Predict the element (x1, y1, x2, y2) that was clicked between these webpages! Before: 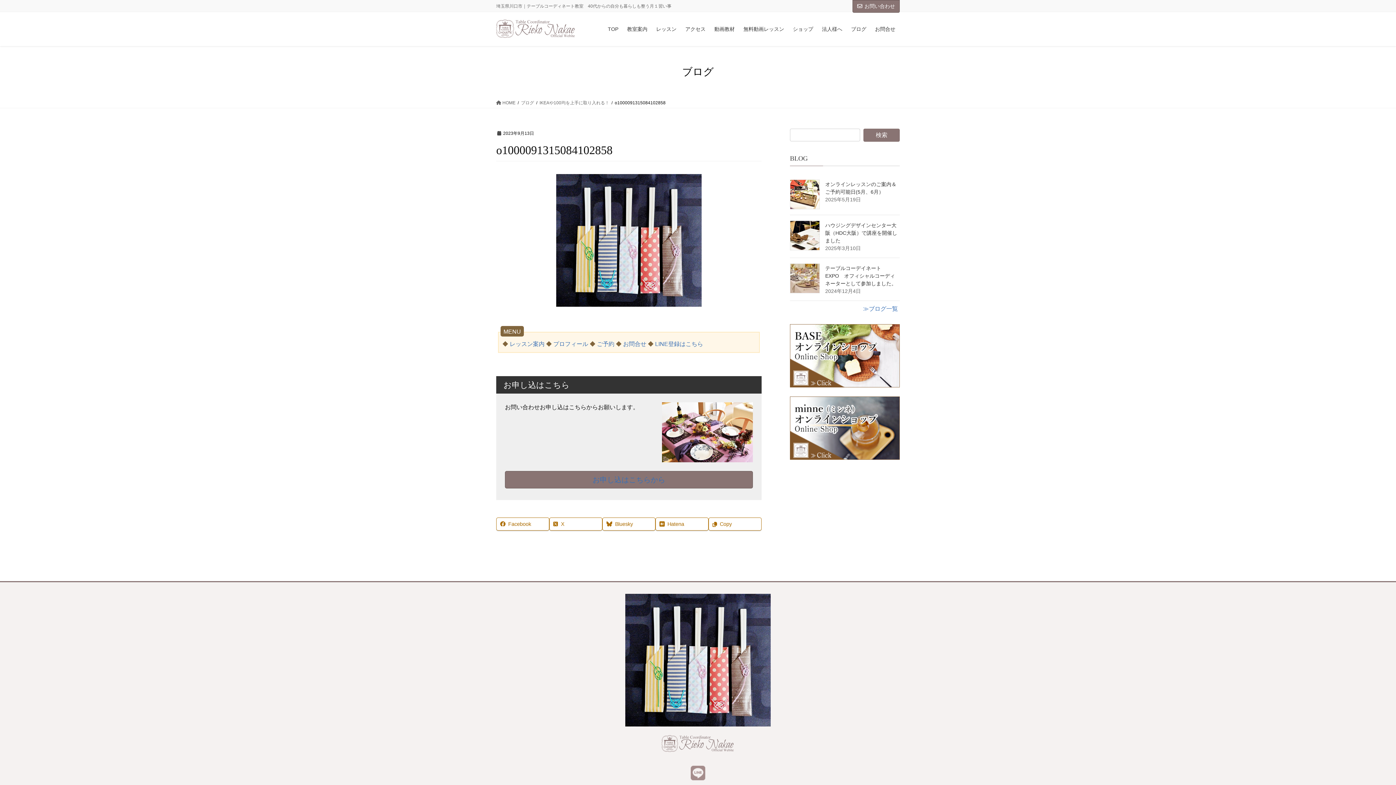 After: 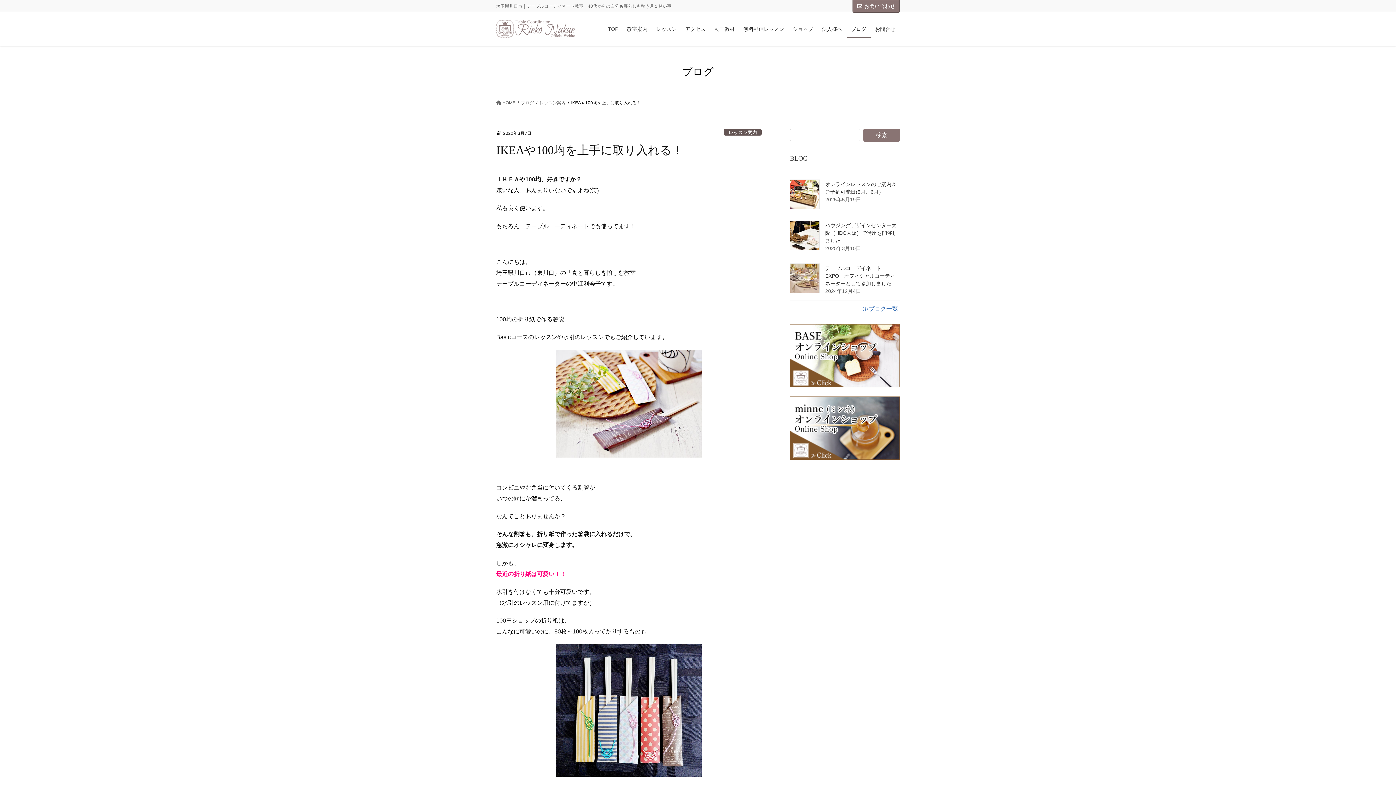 Action: bbox: (539, 99, 609, 106) label: IKEAや100均を上手に取り入れる！